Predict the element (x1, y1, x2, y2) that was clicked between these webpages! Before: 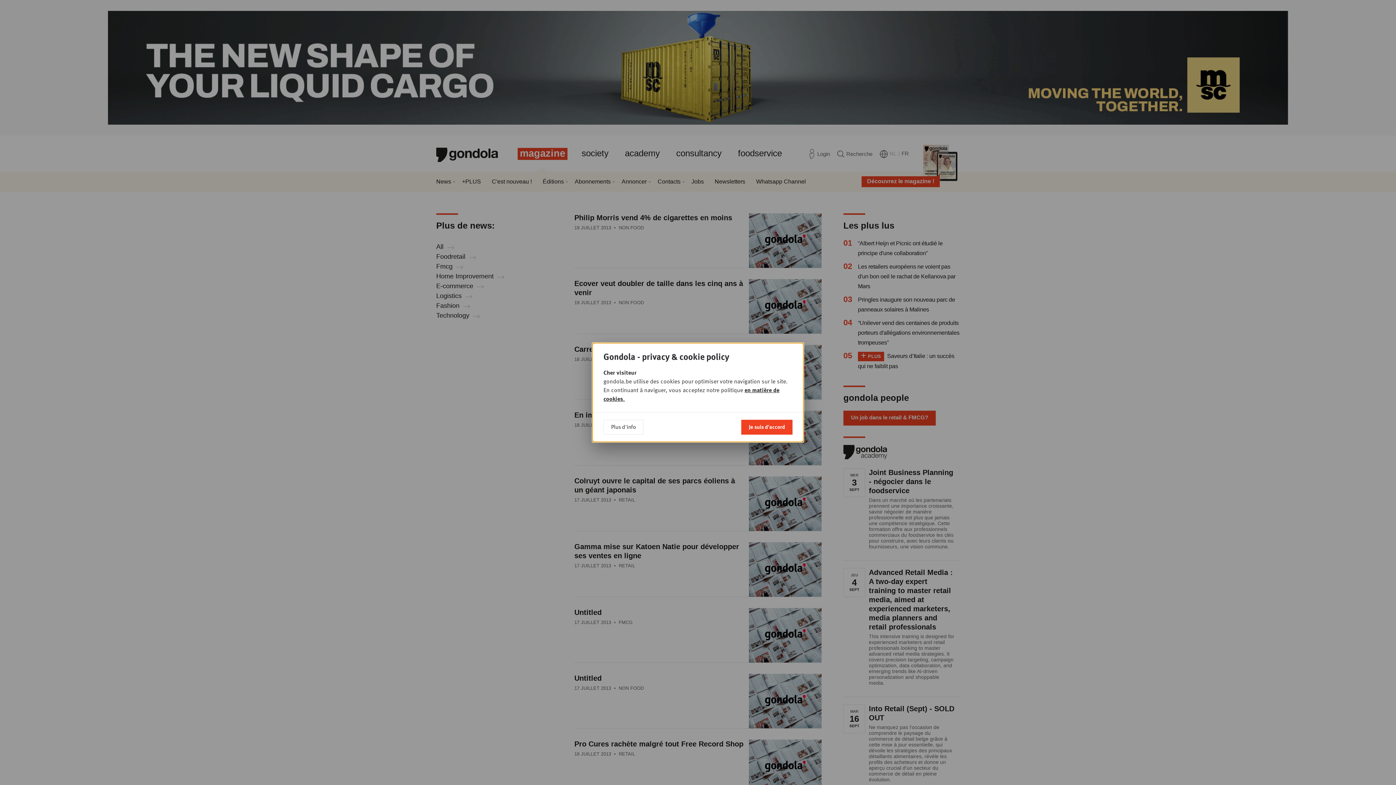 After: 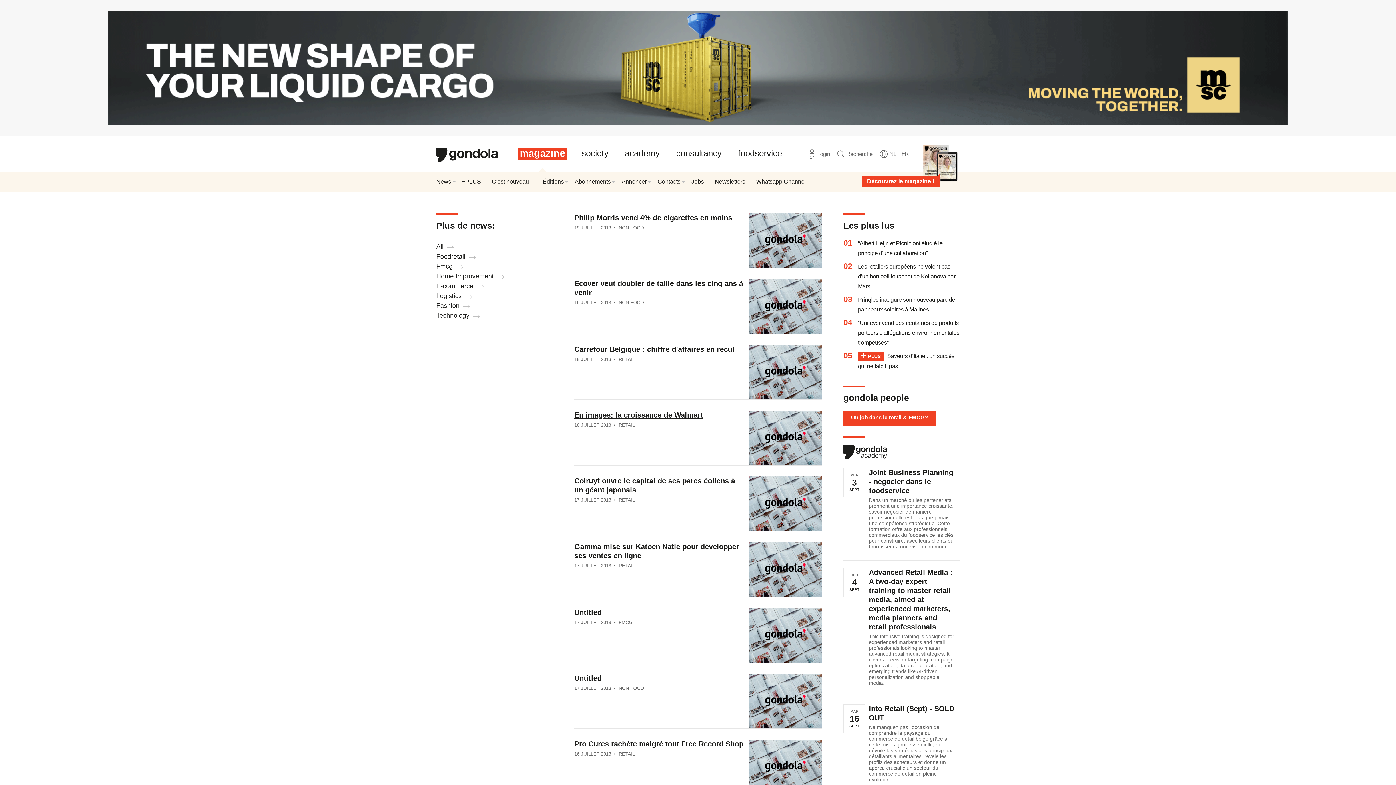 Action: label: Je suis d'accord bbox: (741, 420, 792, 434)